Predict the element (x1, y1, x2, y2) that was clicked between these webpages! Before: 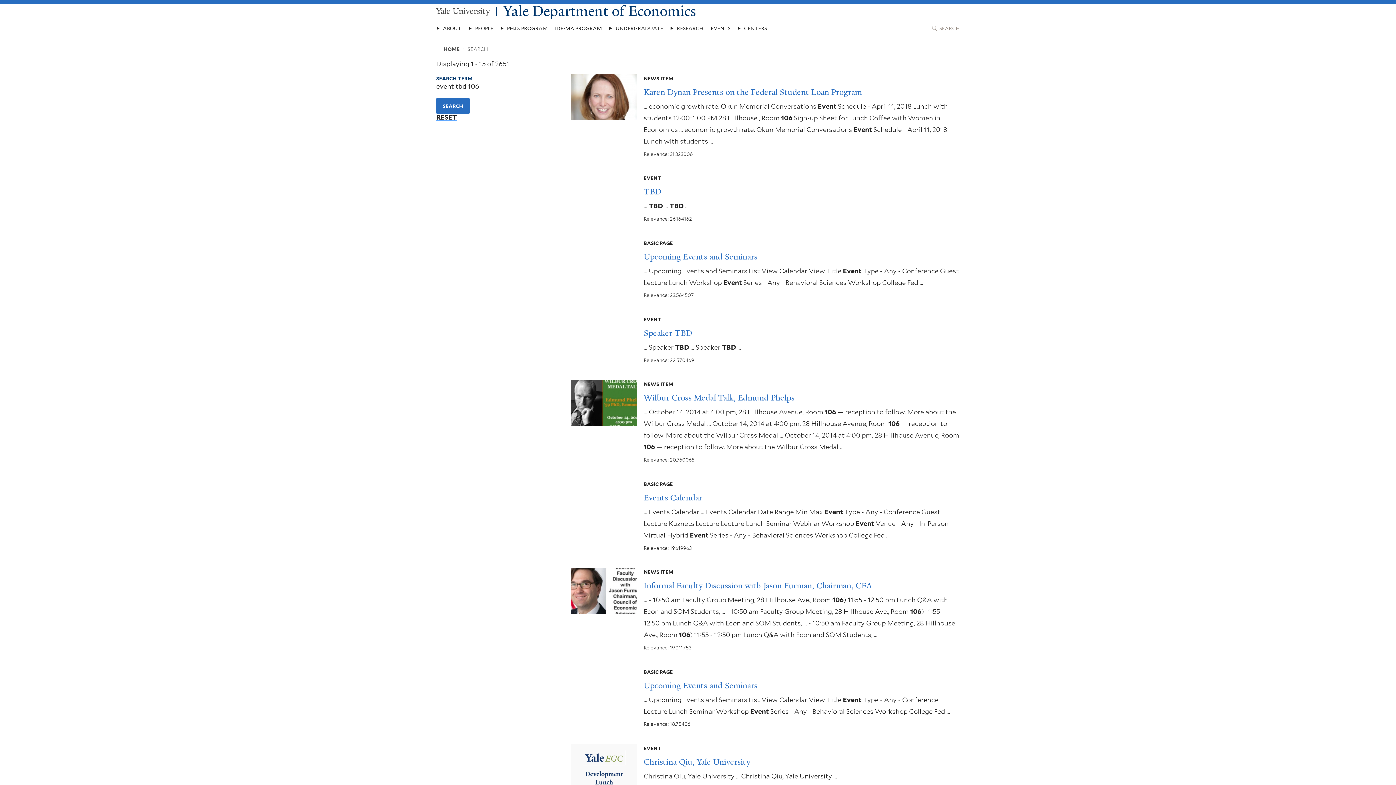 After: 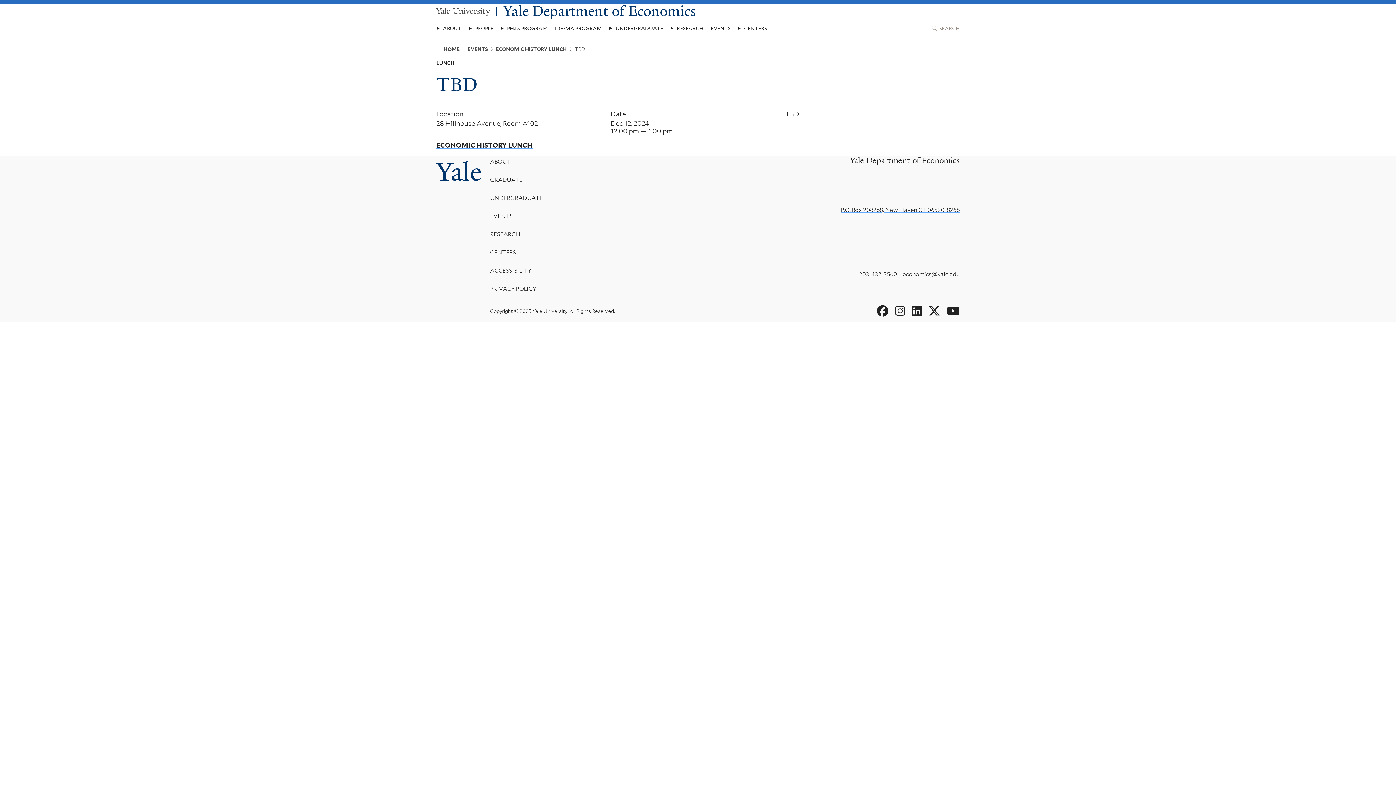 Action: label: TBD bbox: (643, 186, 674, 197)